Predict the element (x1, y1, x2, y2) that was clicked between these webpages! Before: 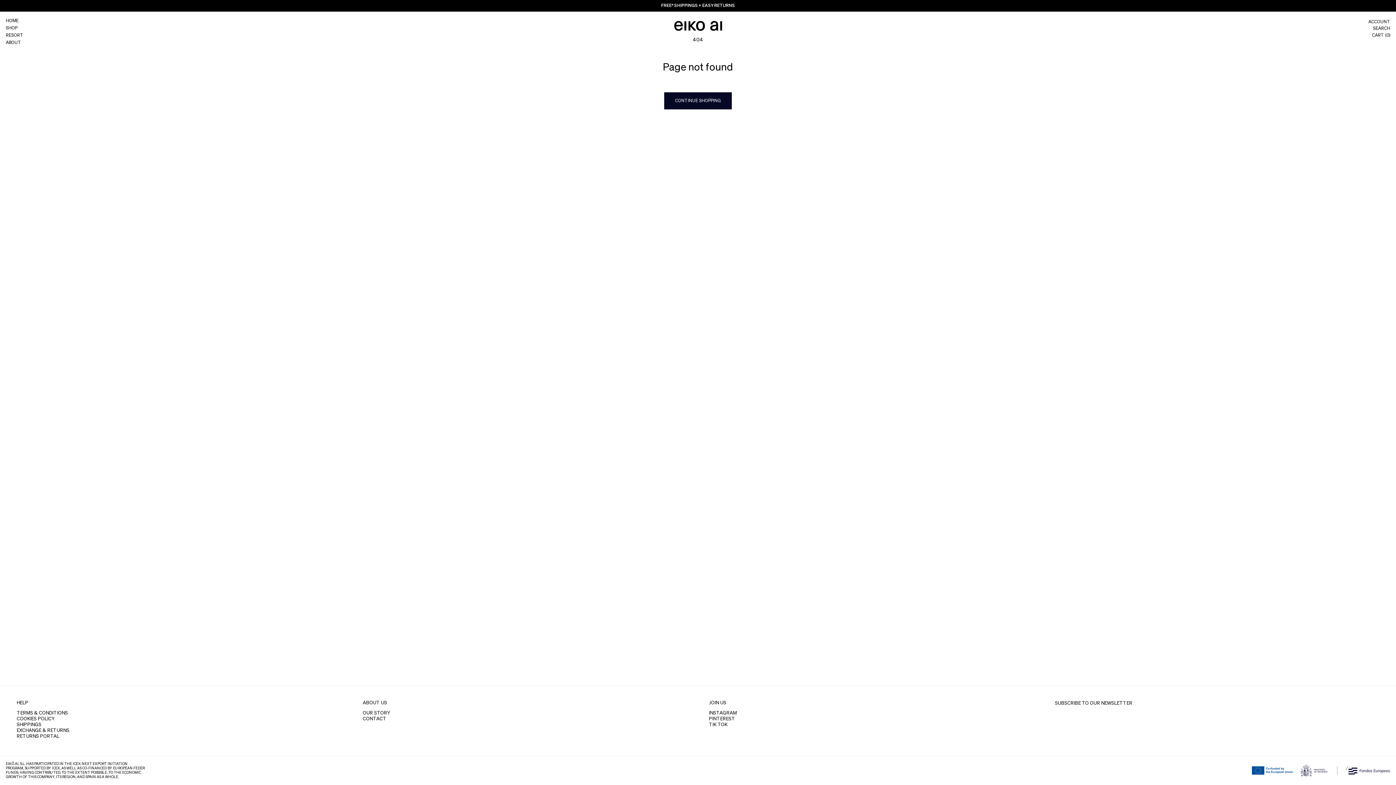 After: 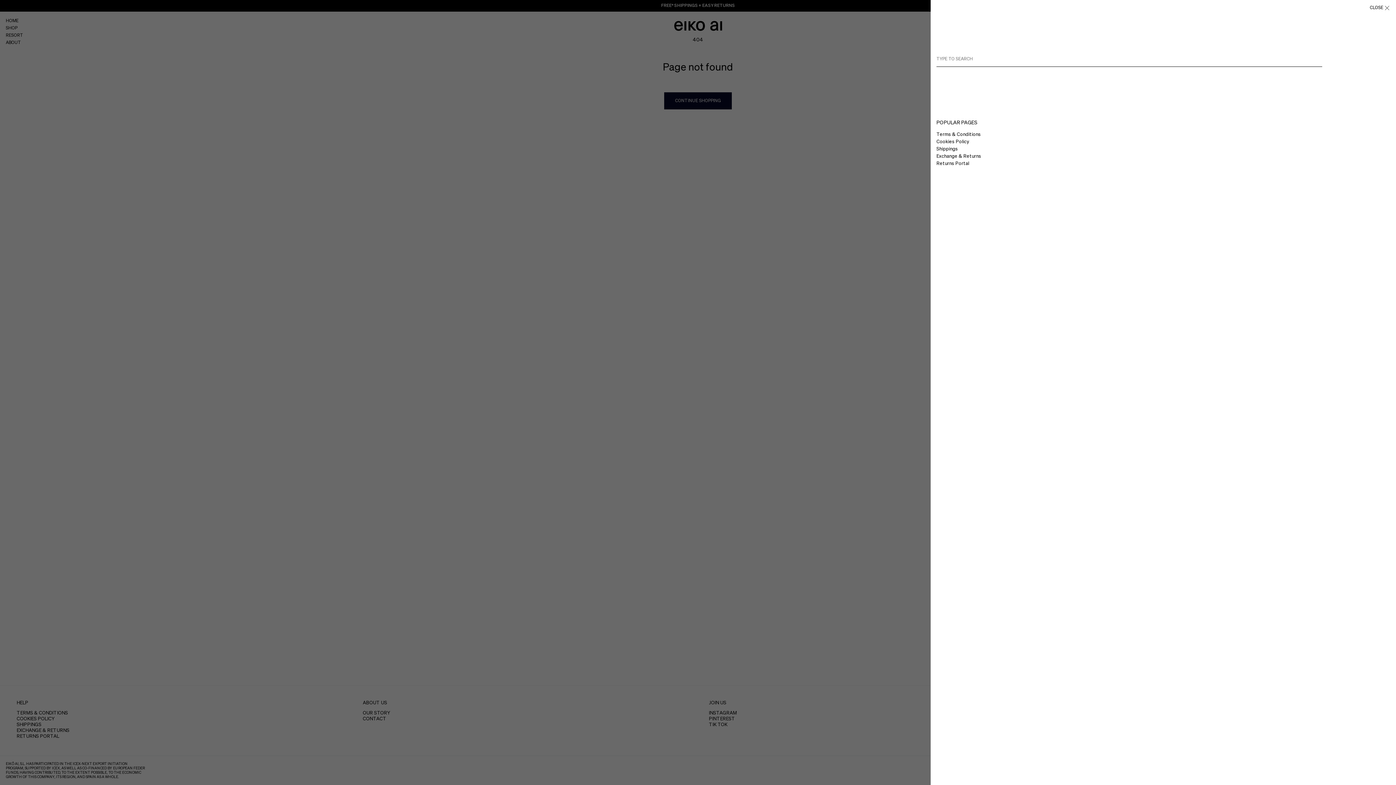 Action: label: Search bbox: (1373, 26, 1390, 31)